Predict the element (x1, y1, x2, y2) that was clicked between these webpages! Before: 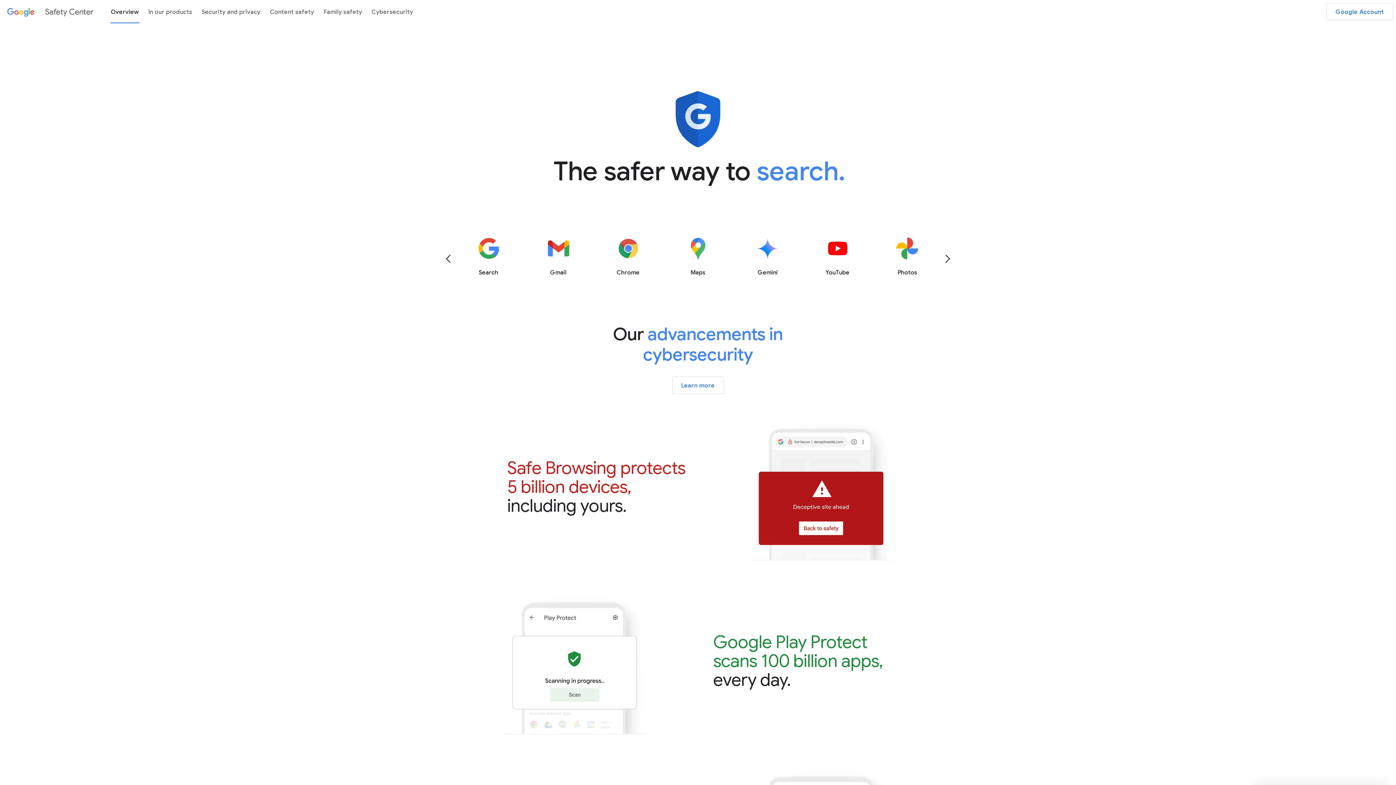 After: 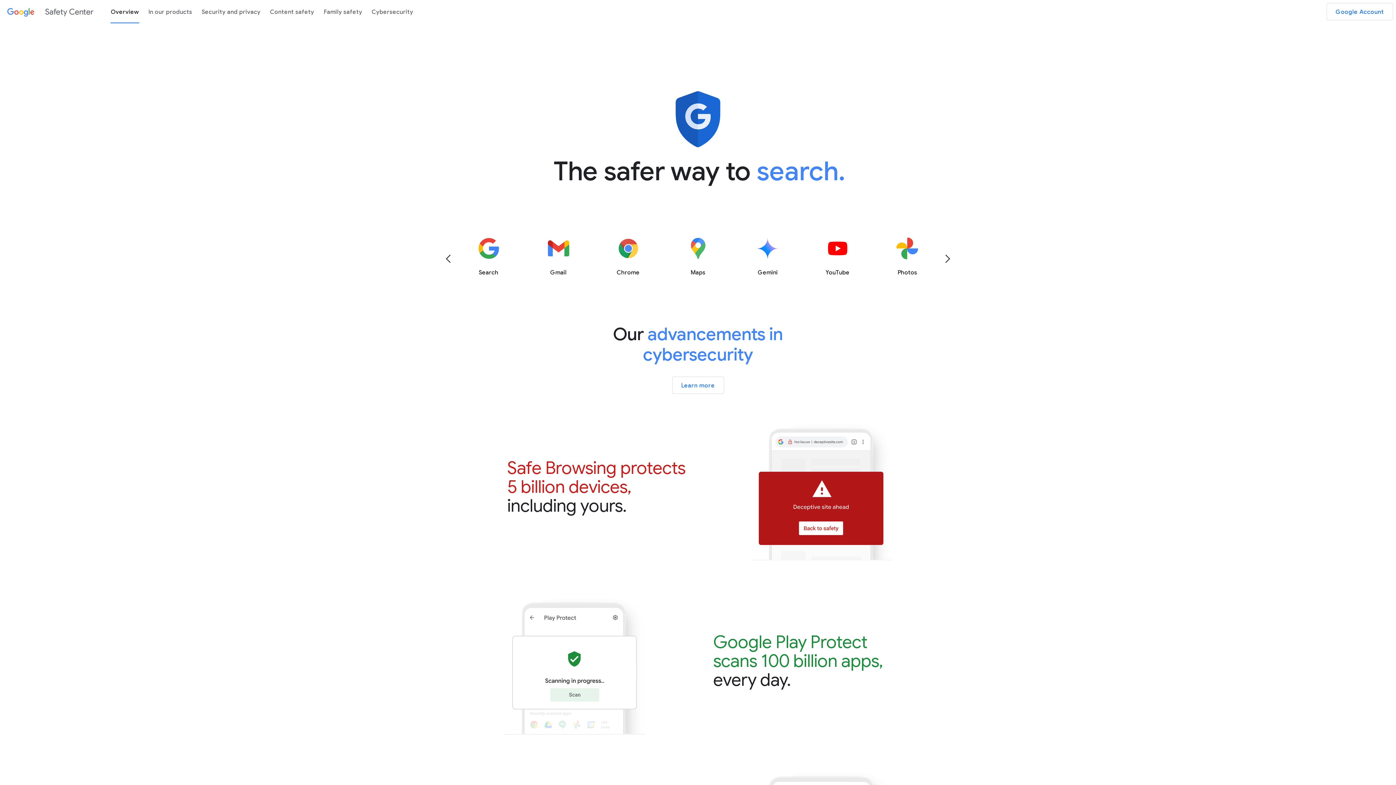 Action: bbox: (106, 2, 143, 20) label: Overview